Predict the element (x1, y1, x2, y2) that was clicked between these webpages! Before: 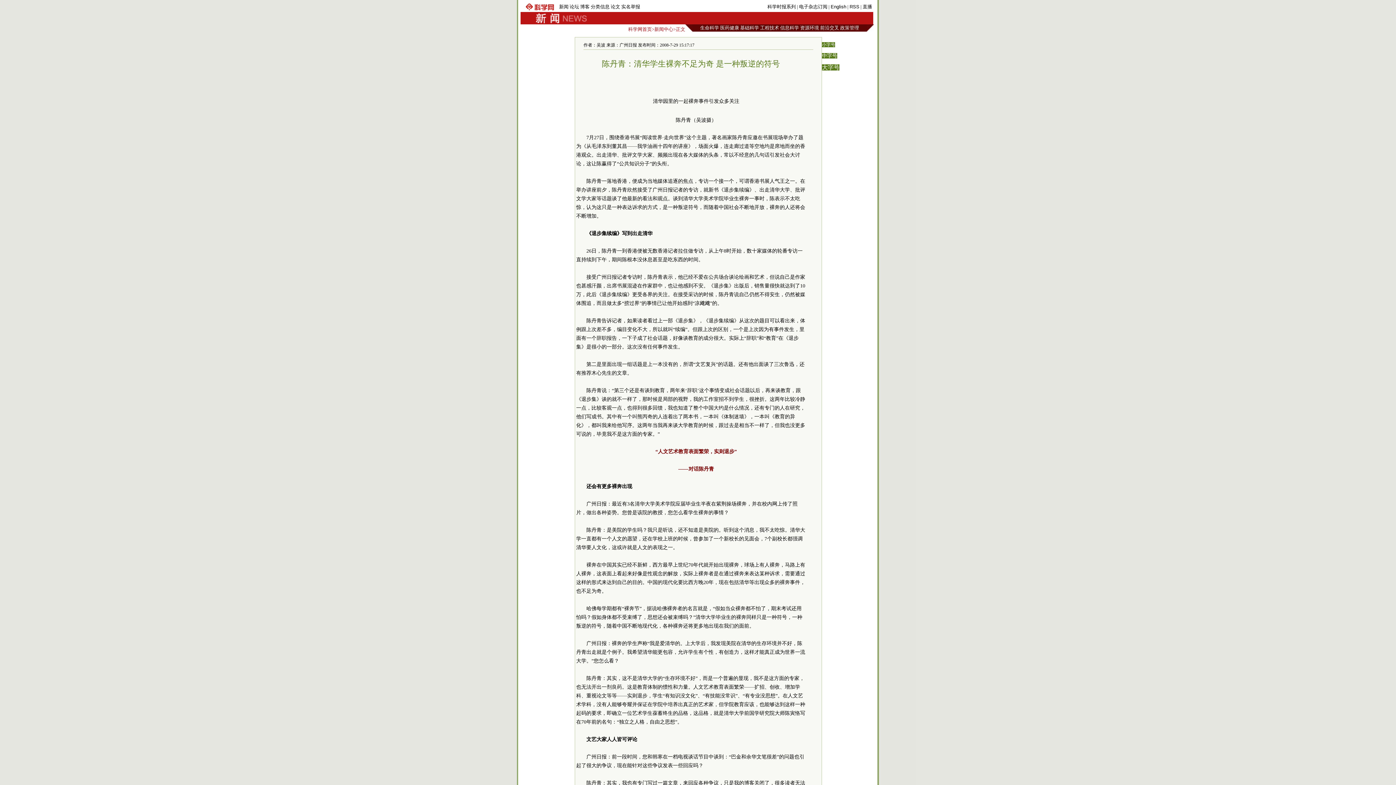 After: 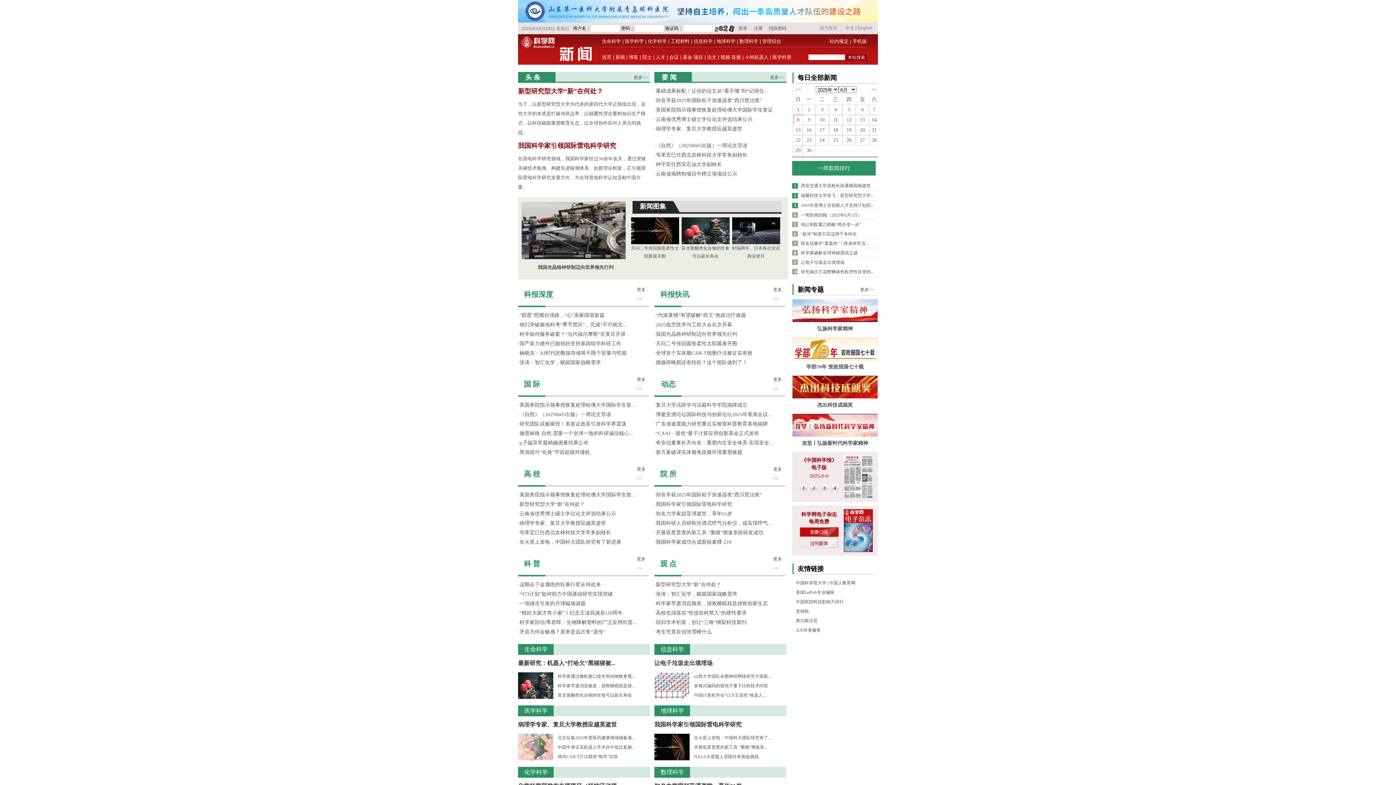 Action: label: 医药健康 bbox: (720, 25, 739, 30)